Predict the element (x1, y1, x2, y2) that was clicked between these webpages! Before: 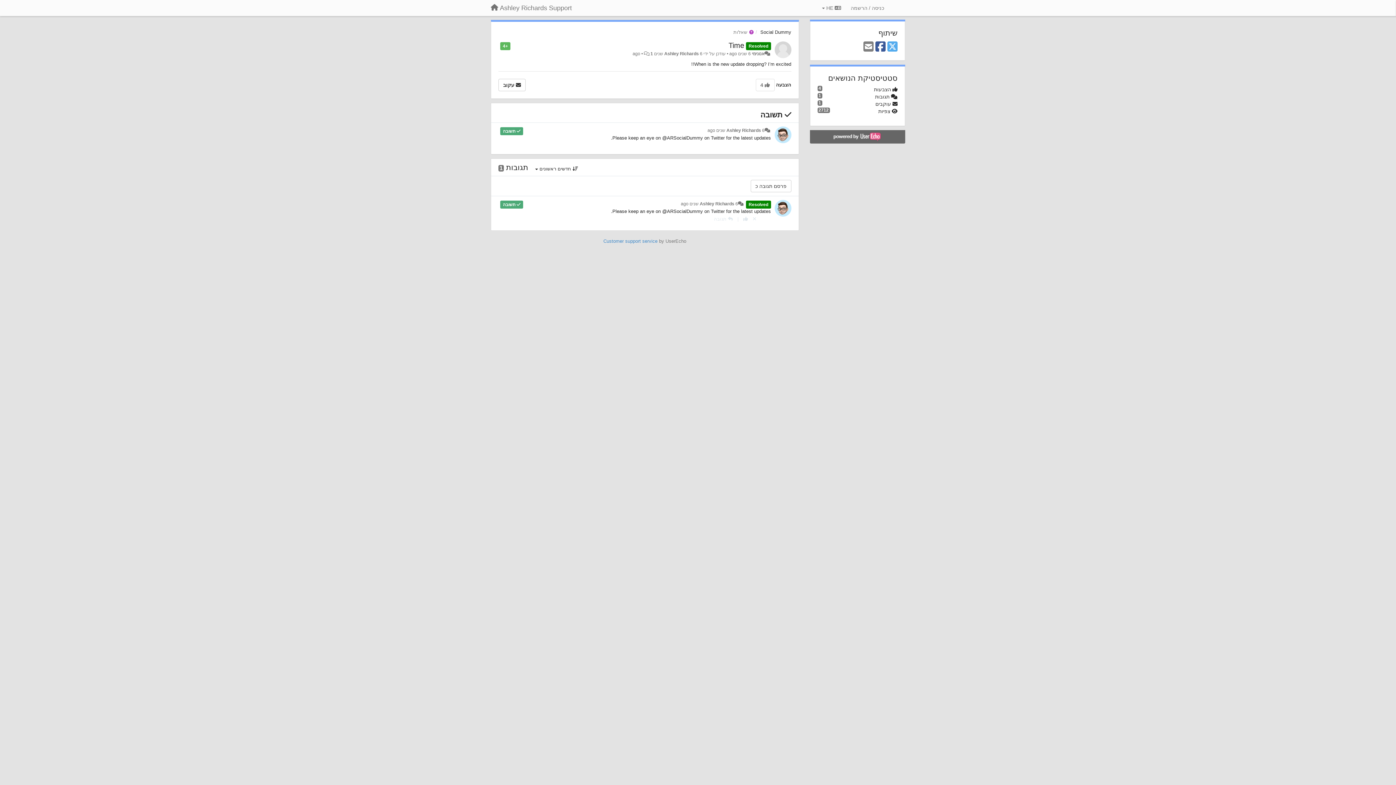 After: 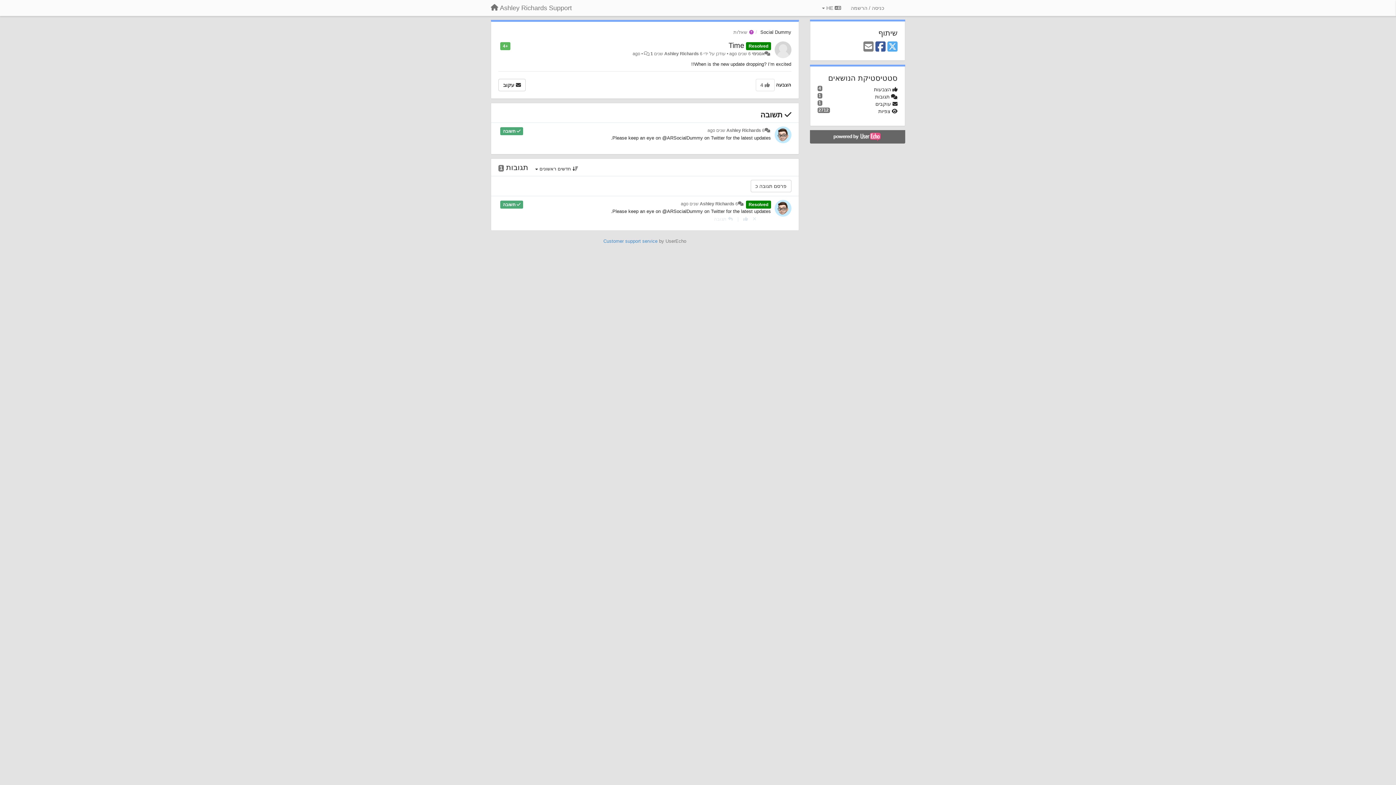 Action: label: X (Twitter) bbox: (887, 40, 897, 53)